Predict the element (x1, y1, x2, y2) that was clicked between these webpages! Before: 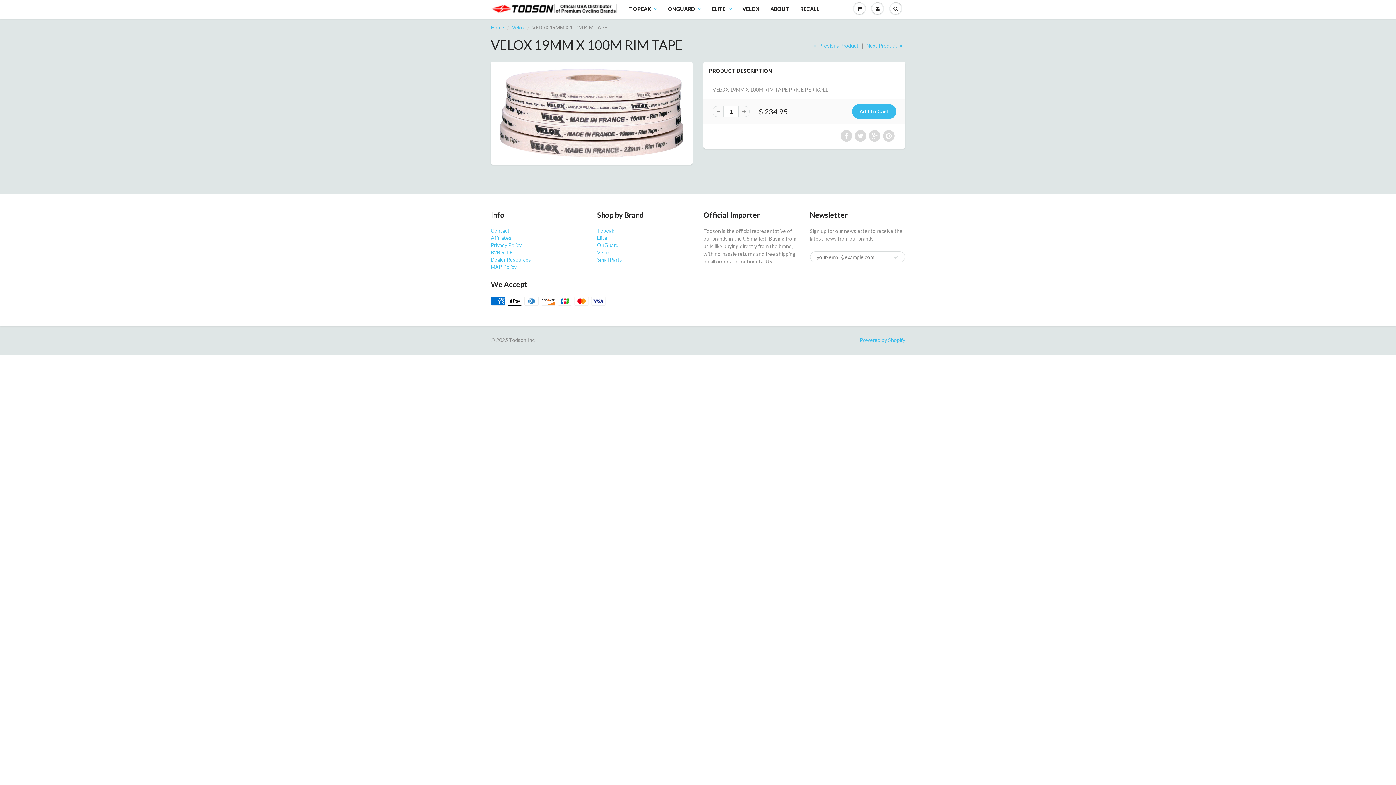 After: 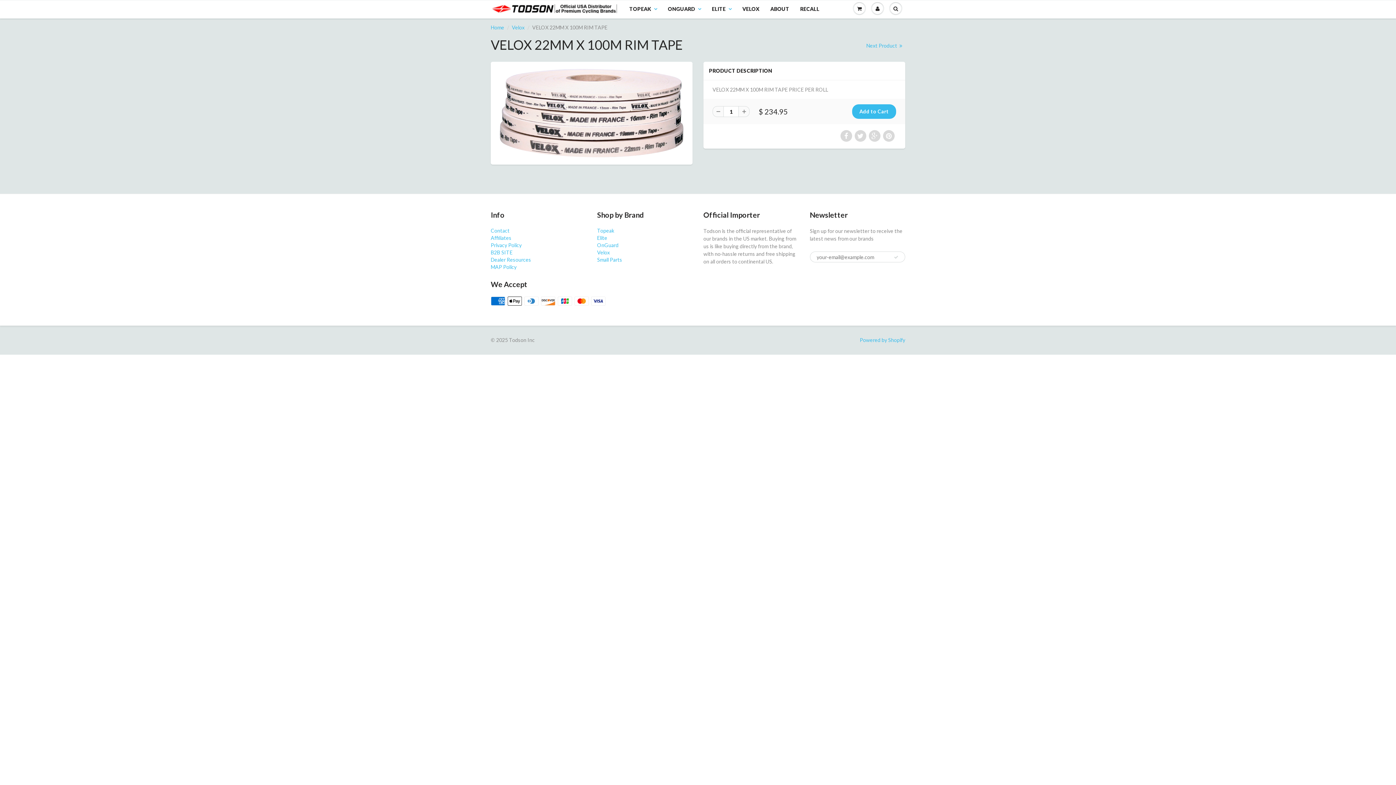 Action: bbox: (811, 42, 860, 48) label:  Previous Product